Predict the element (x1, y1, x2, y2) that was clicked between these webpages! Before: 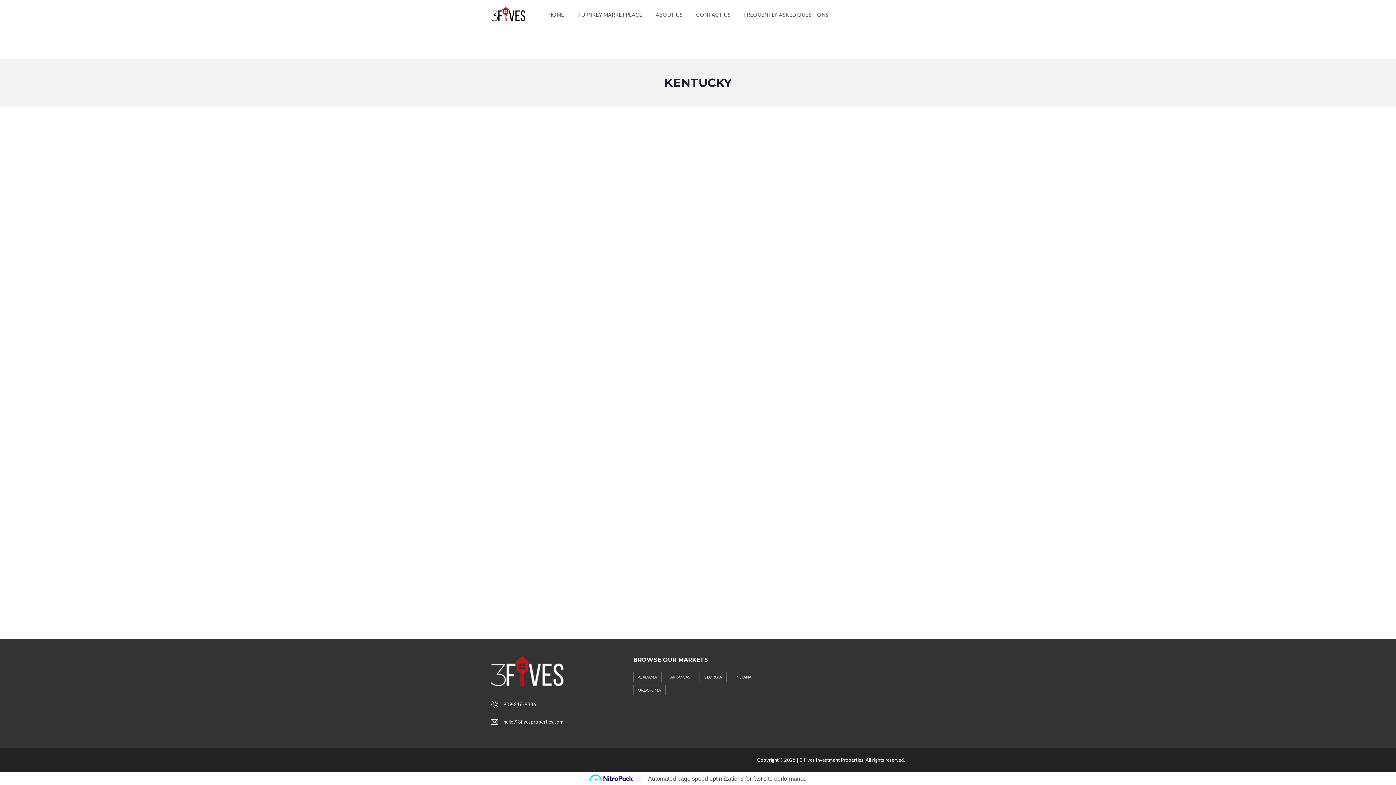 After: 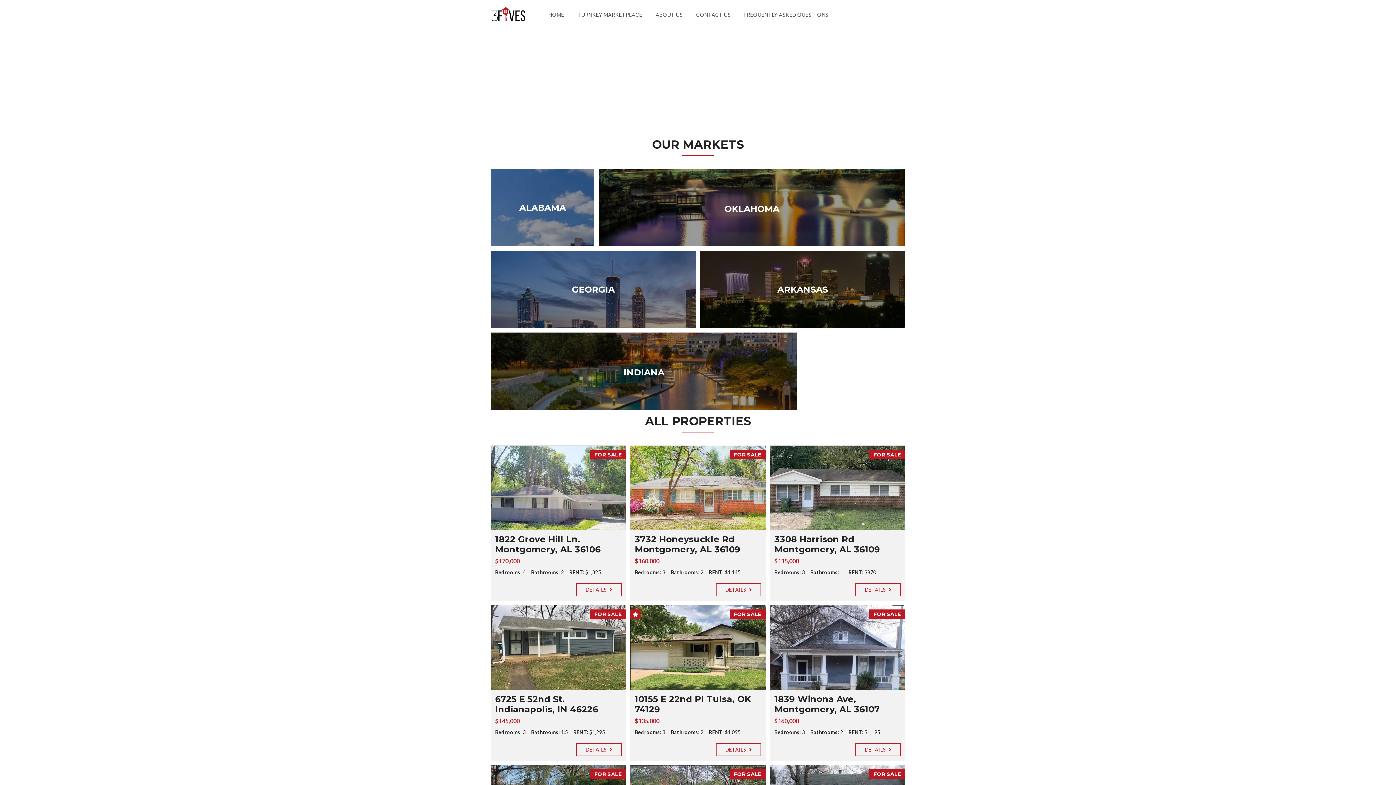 Action: label: TURNKEY MARKETPLACE bbox: (577, 0, 642, 29)